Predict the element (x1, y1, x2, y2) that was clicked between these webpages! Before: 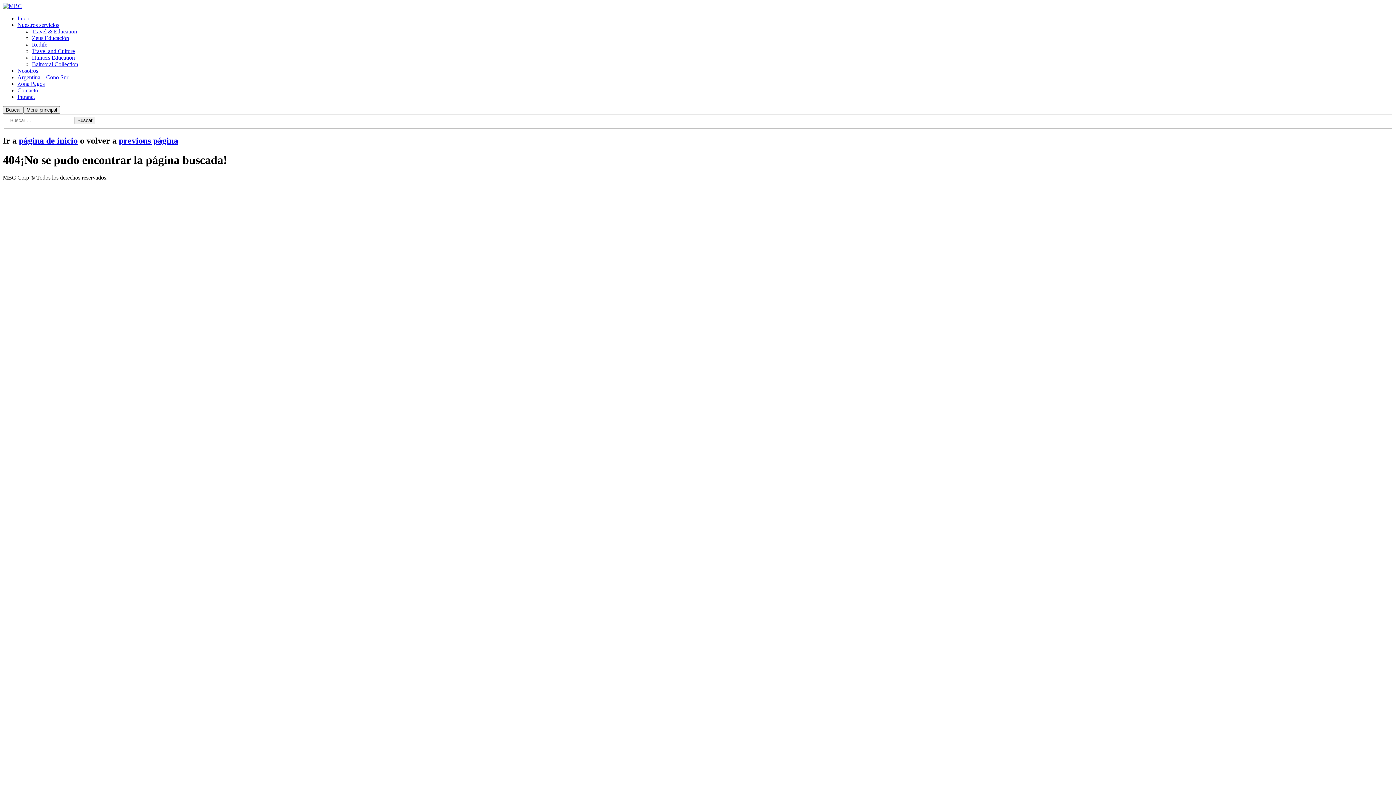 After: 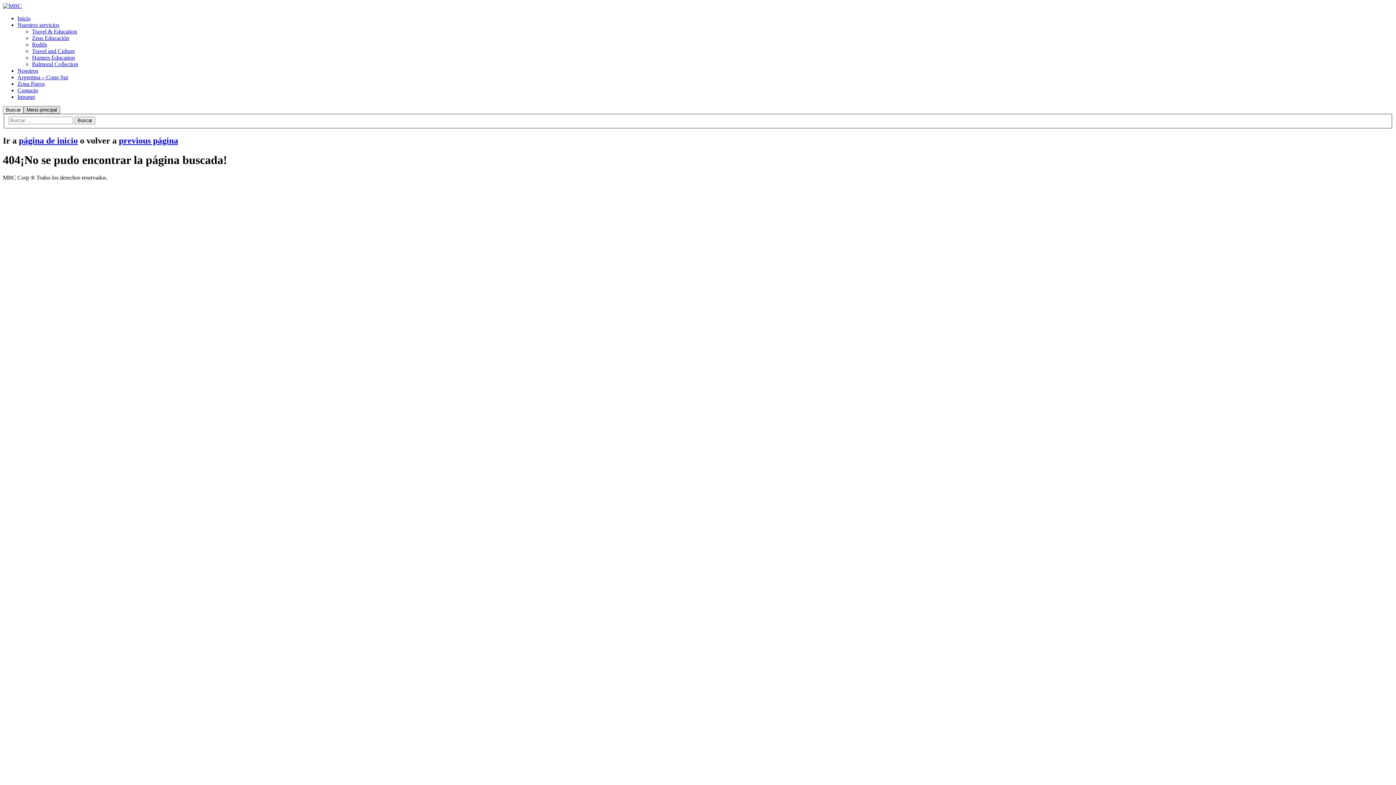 Action: label: Menú principal bbox: (23, 106, 60, 113)